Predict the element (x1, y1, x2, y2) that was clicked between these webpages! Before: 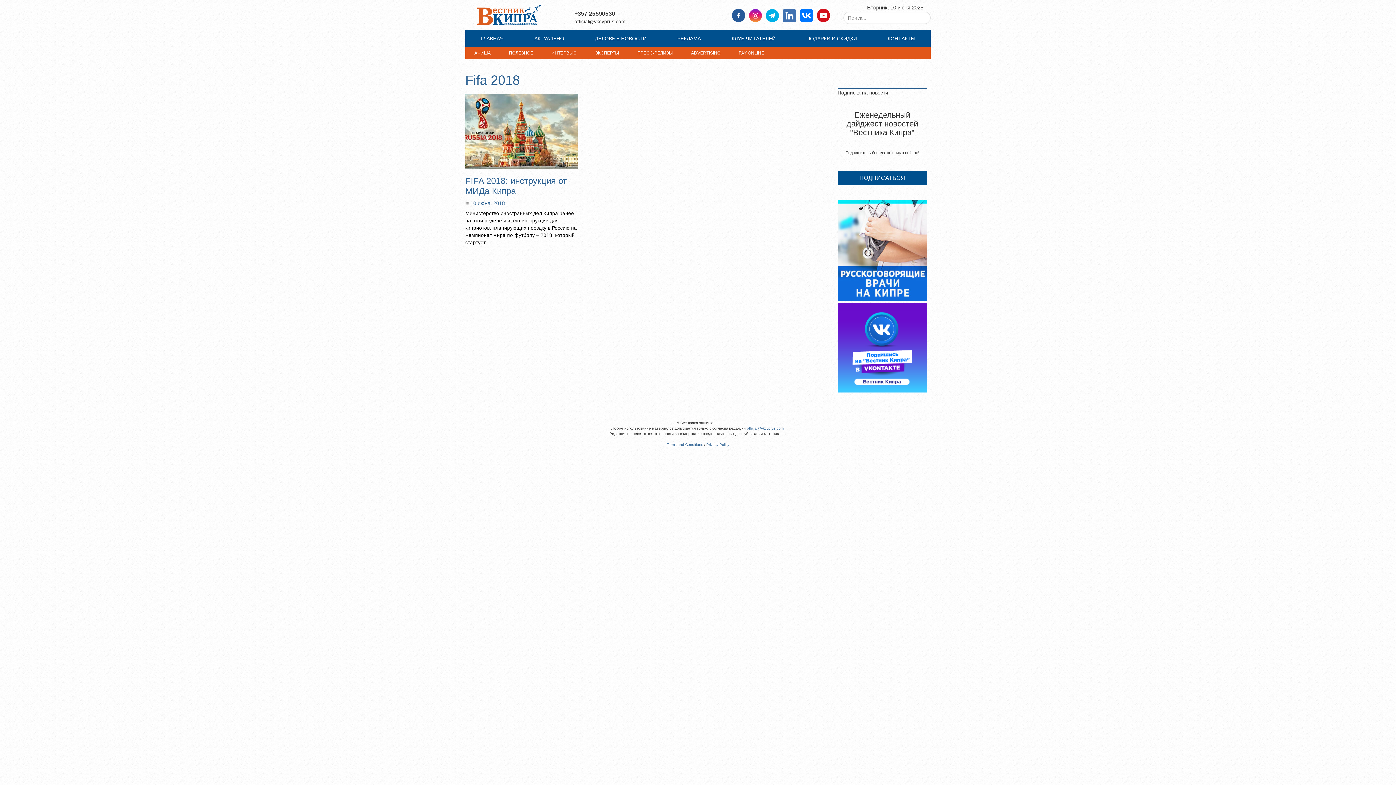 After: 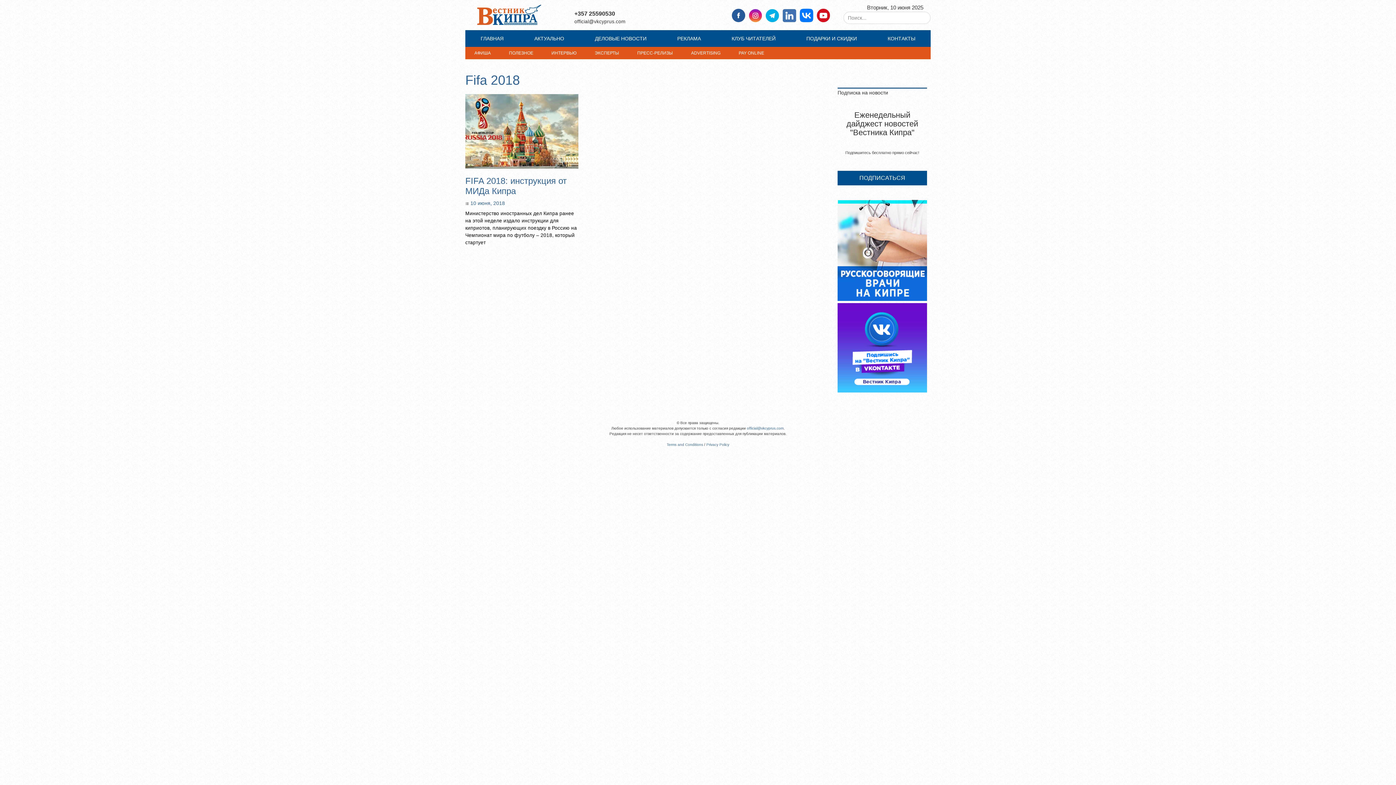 Action: bbox: (837, 387, 927, 393)